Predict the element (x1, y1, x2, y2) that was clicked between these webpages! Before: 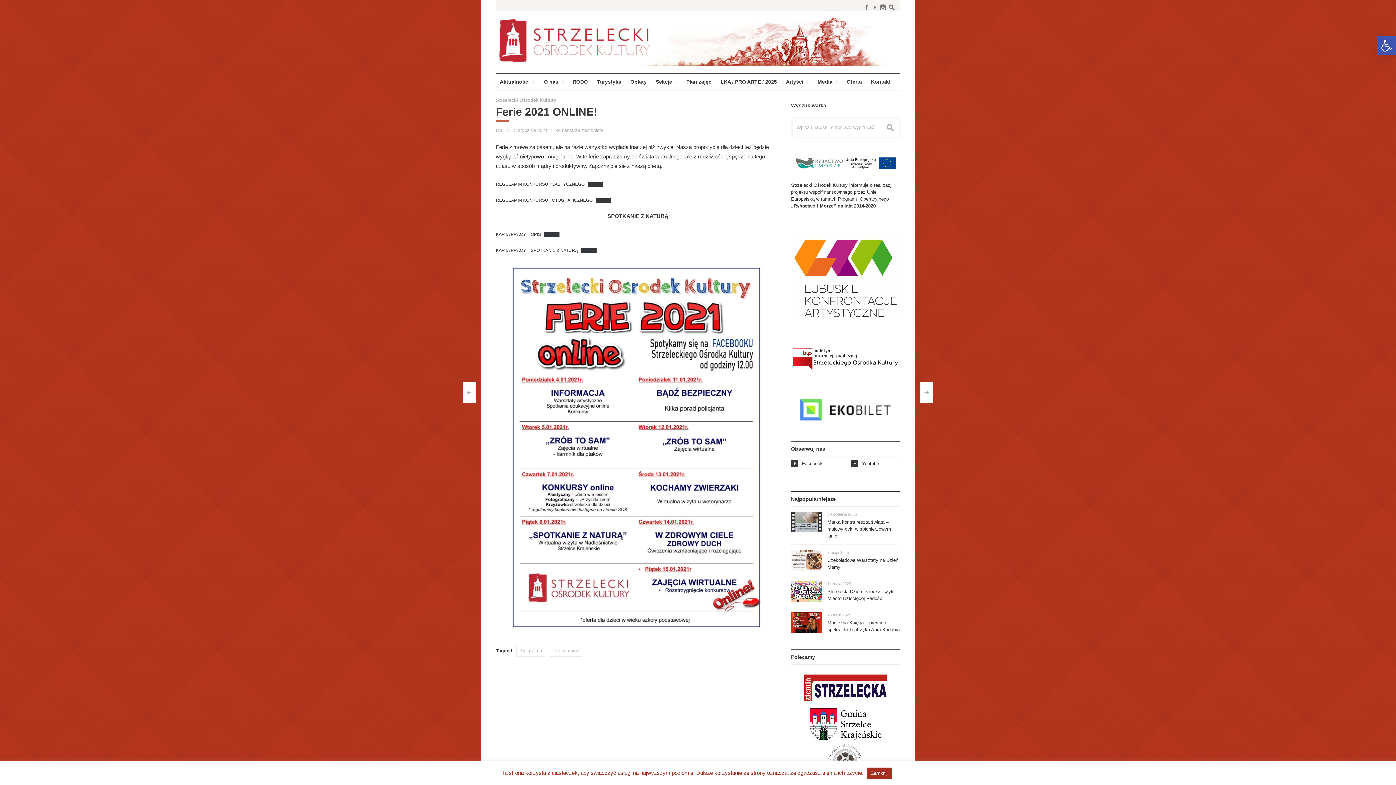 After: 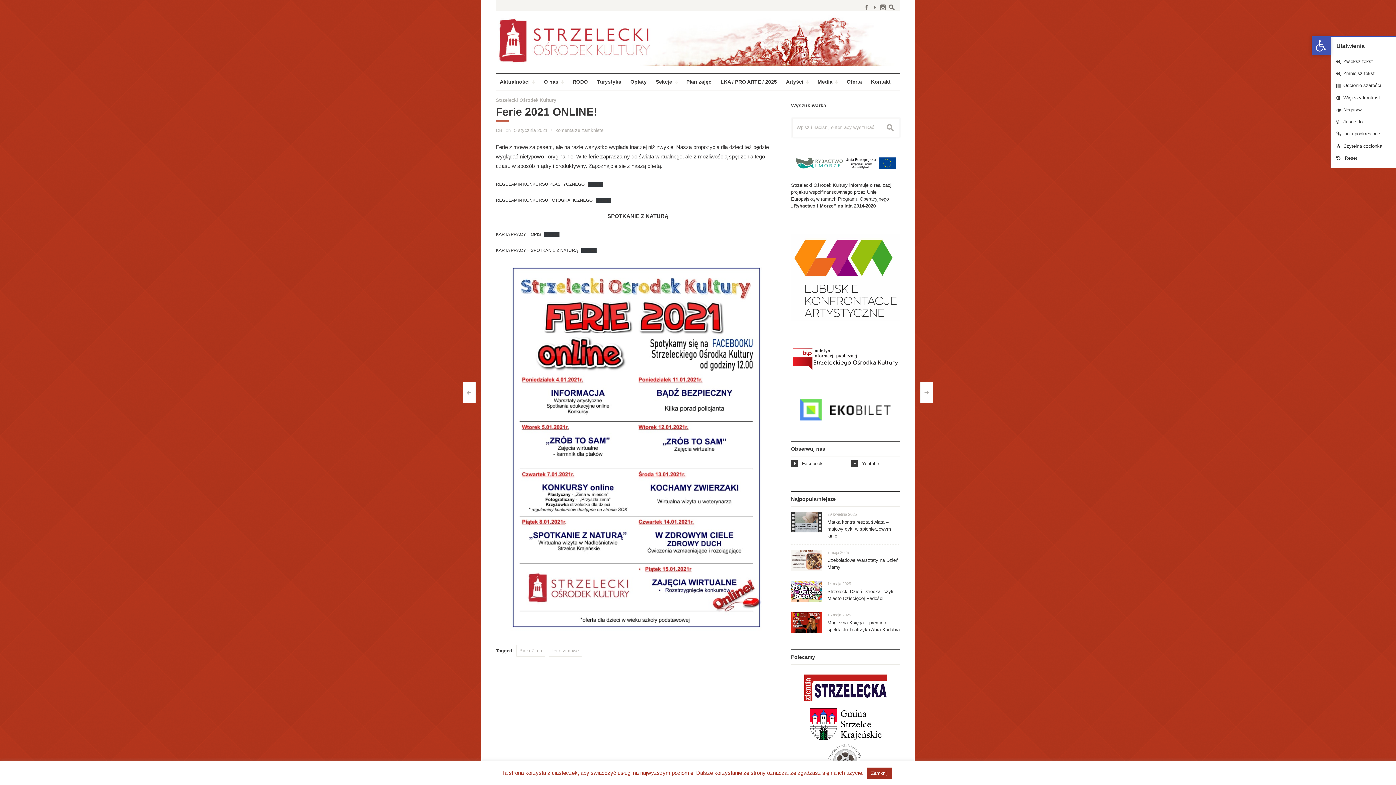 Action: bbox: (1377, 36, 1396, 55) label: Open toolbar